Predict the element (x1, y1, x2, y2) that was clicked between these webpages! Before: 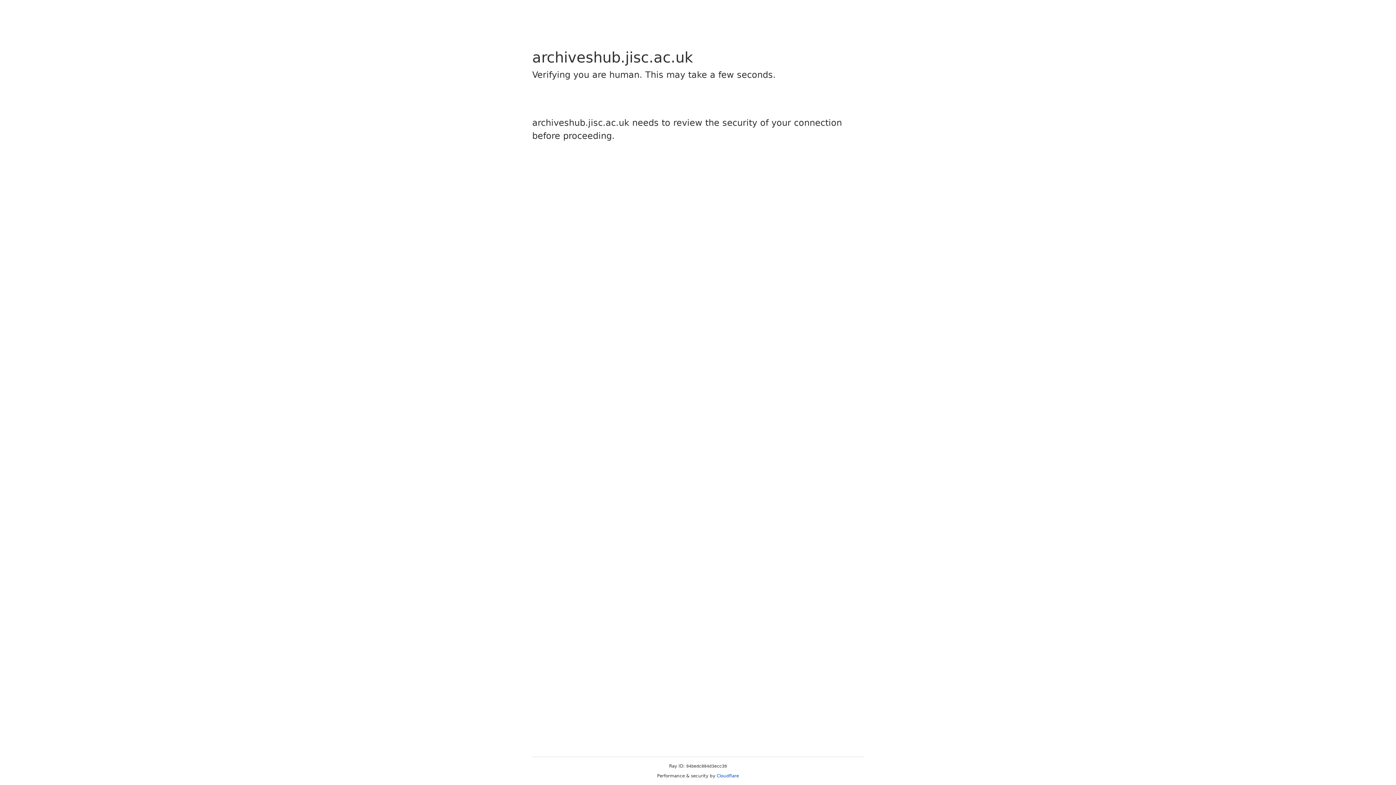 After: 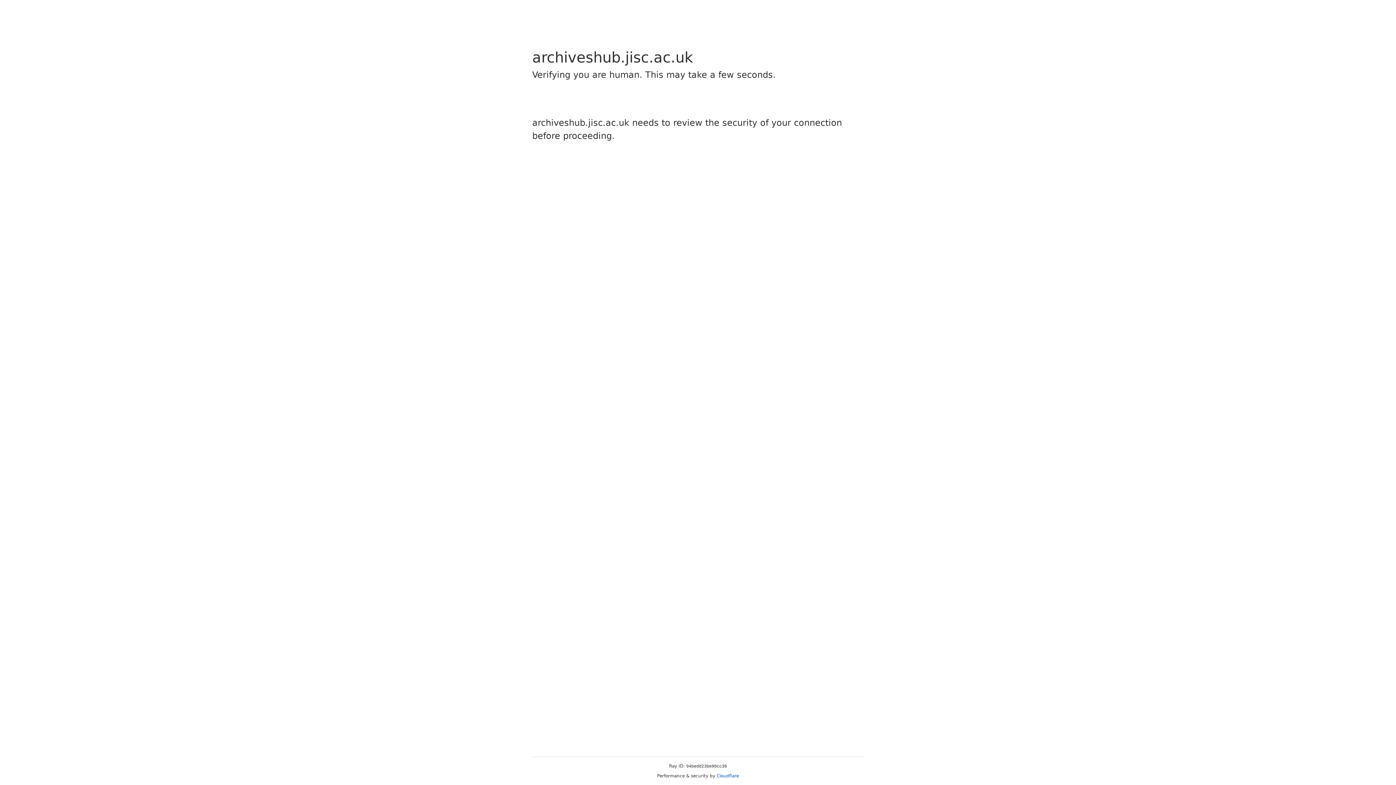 Action: bbox: (716, 773, 739, 778) label: Cloudflare